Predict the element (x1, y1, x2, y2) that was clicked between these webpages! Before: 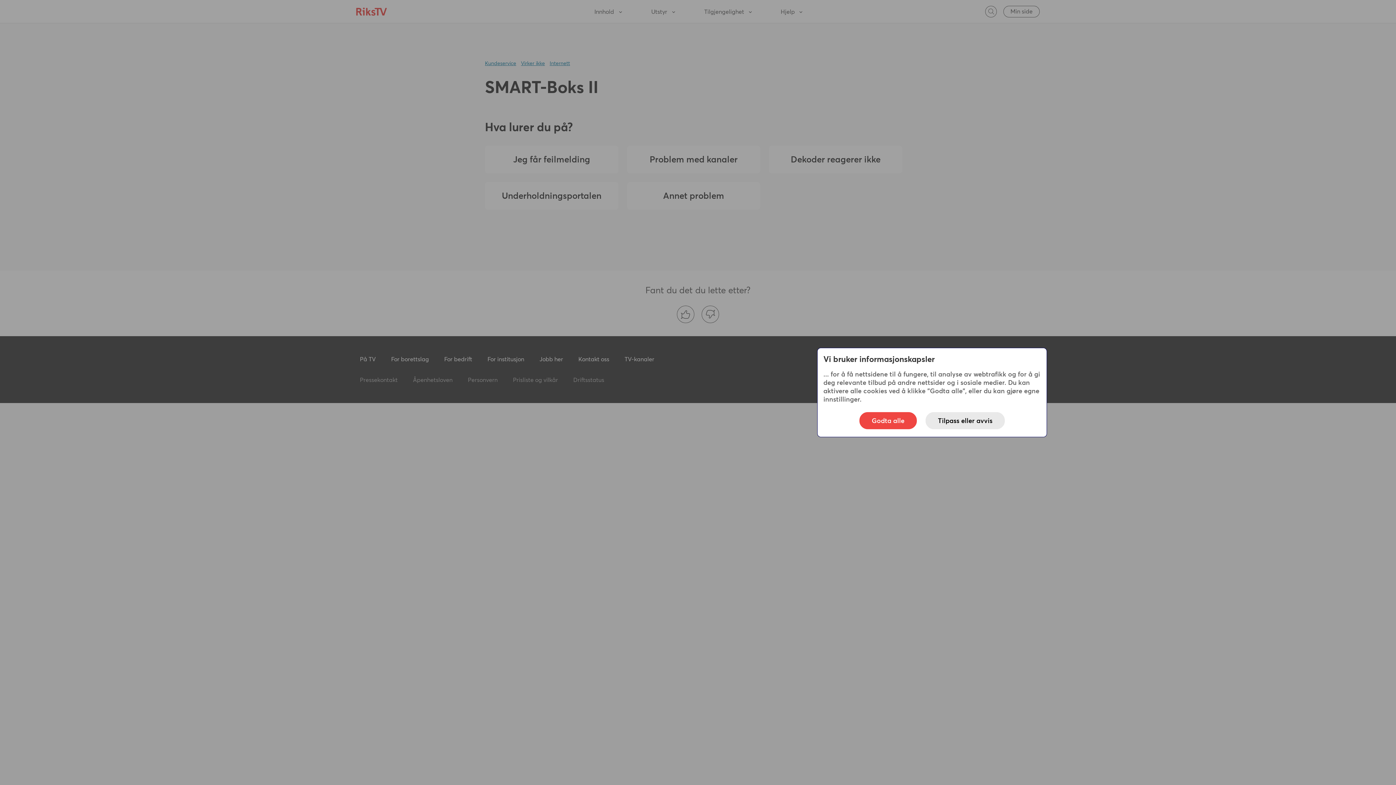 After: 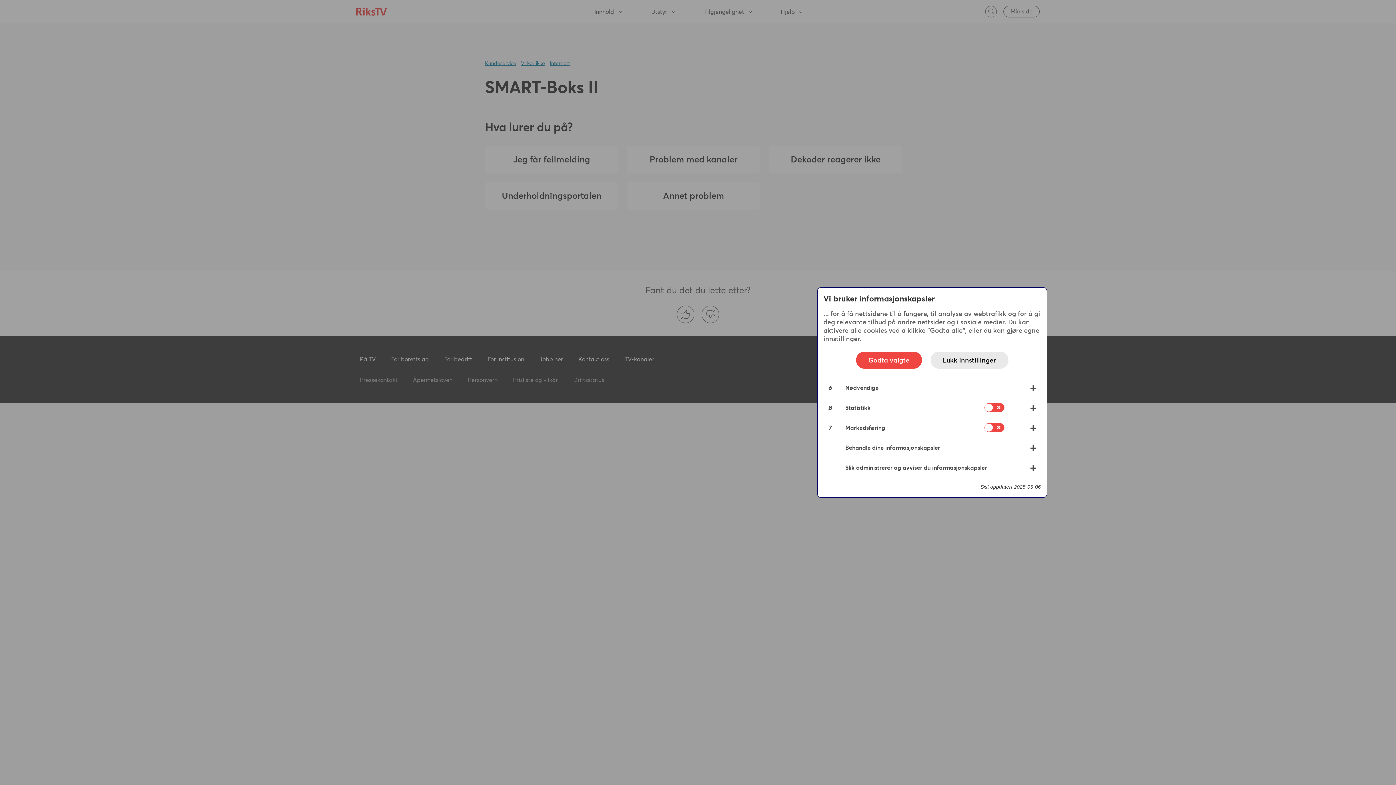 Action: bbox: (925, 412, 1005, 429) label: Tilpass eller avvis